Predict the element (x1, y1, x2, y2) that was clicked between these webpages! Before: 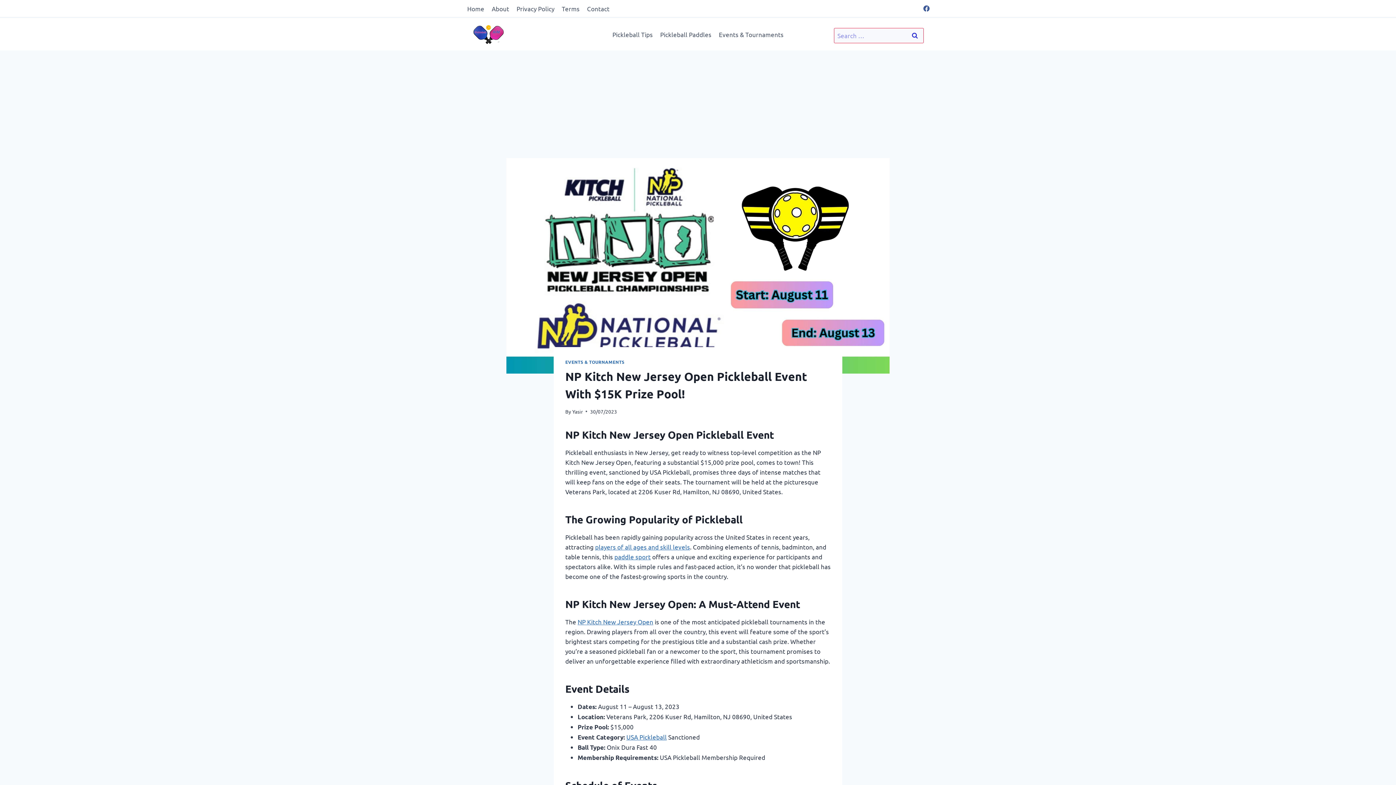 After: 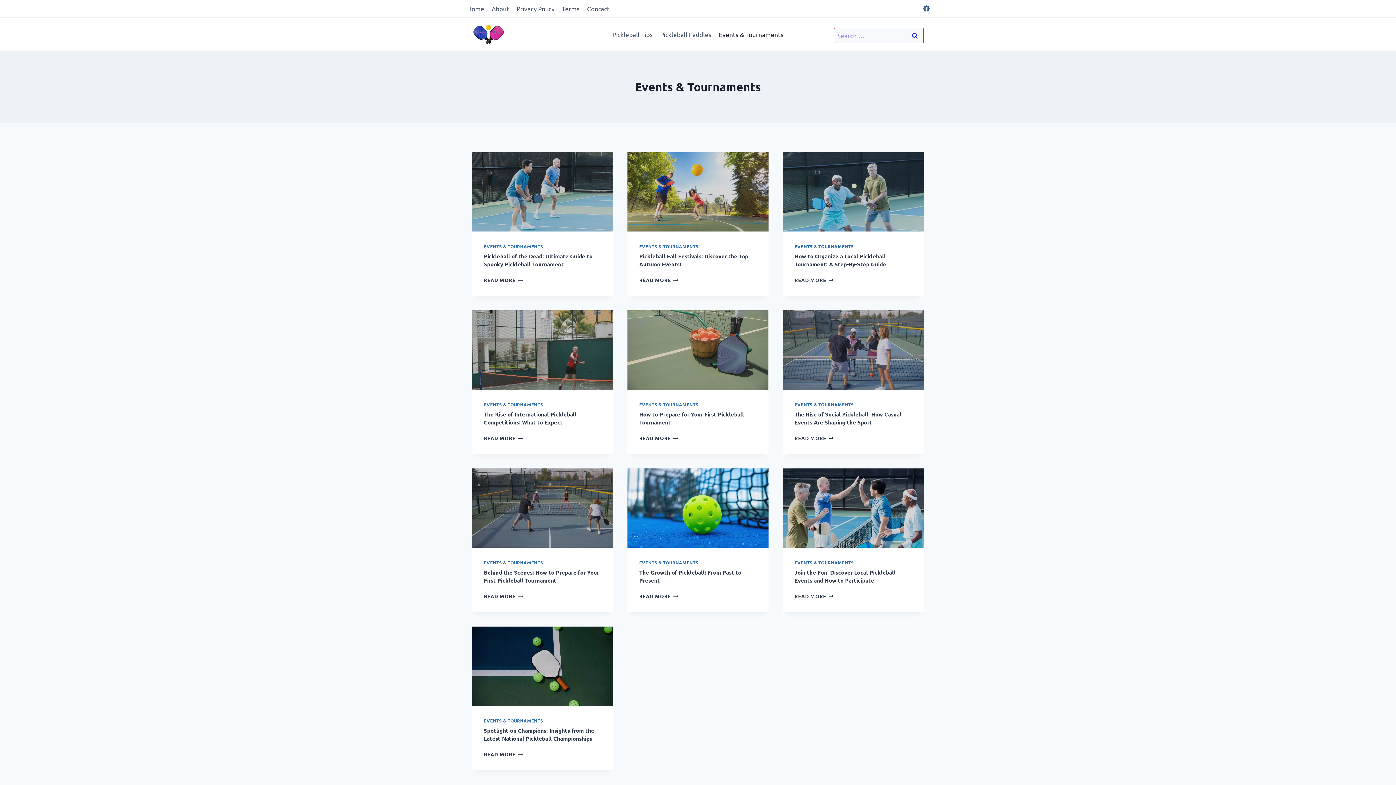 Action: bbox: (715, 25, 787, 42) label: Events & Tournaments